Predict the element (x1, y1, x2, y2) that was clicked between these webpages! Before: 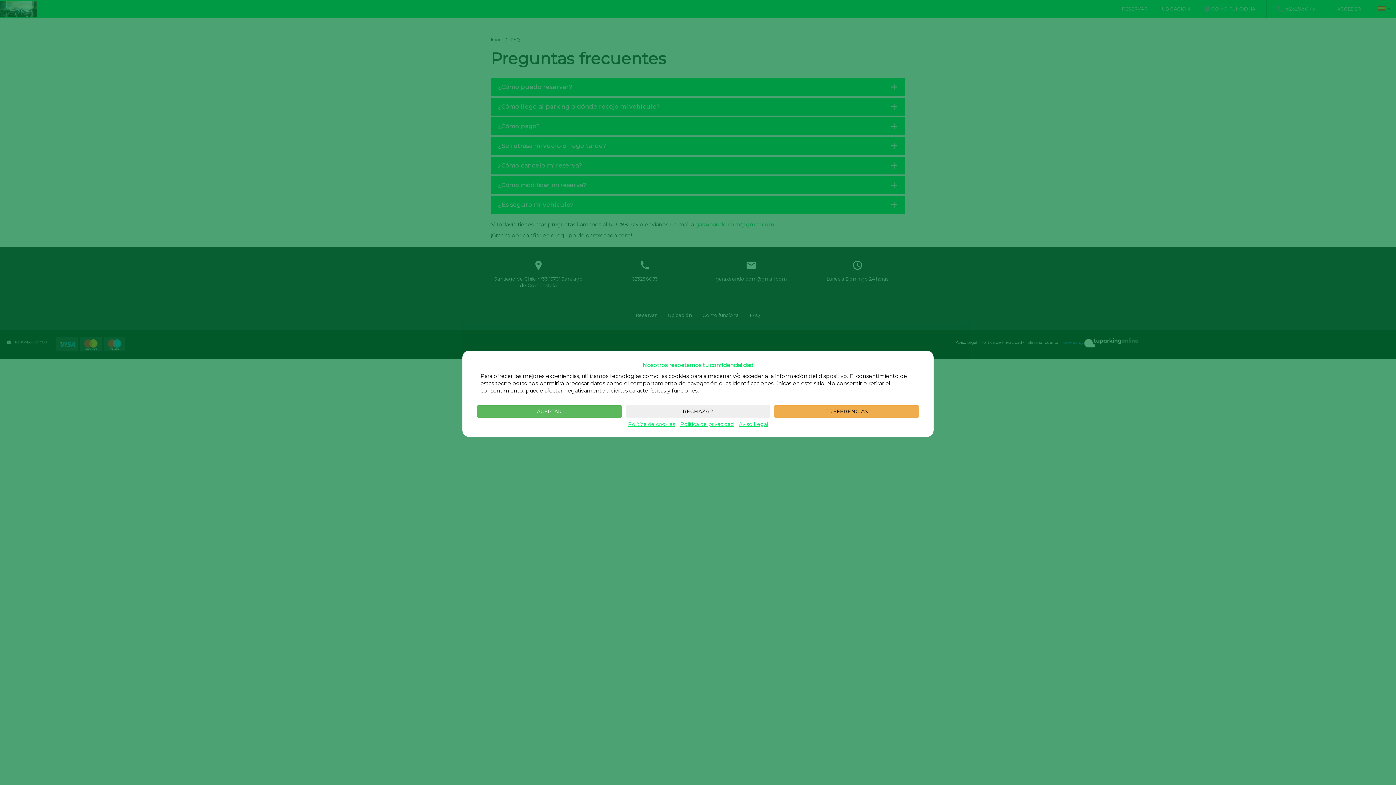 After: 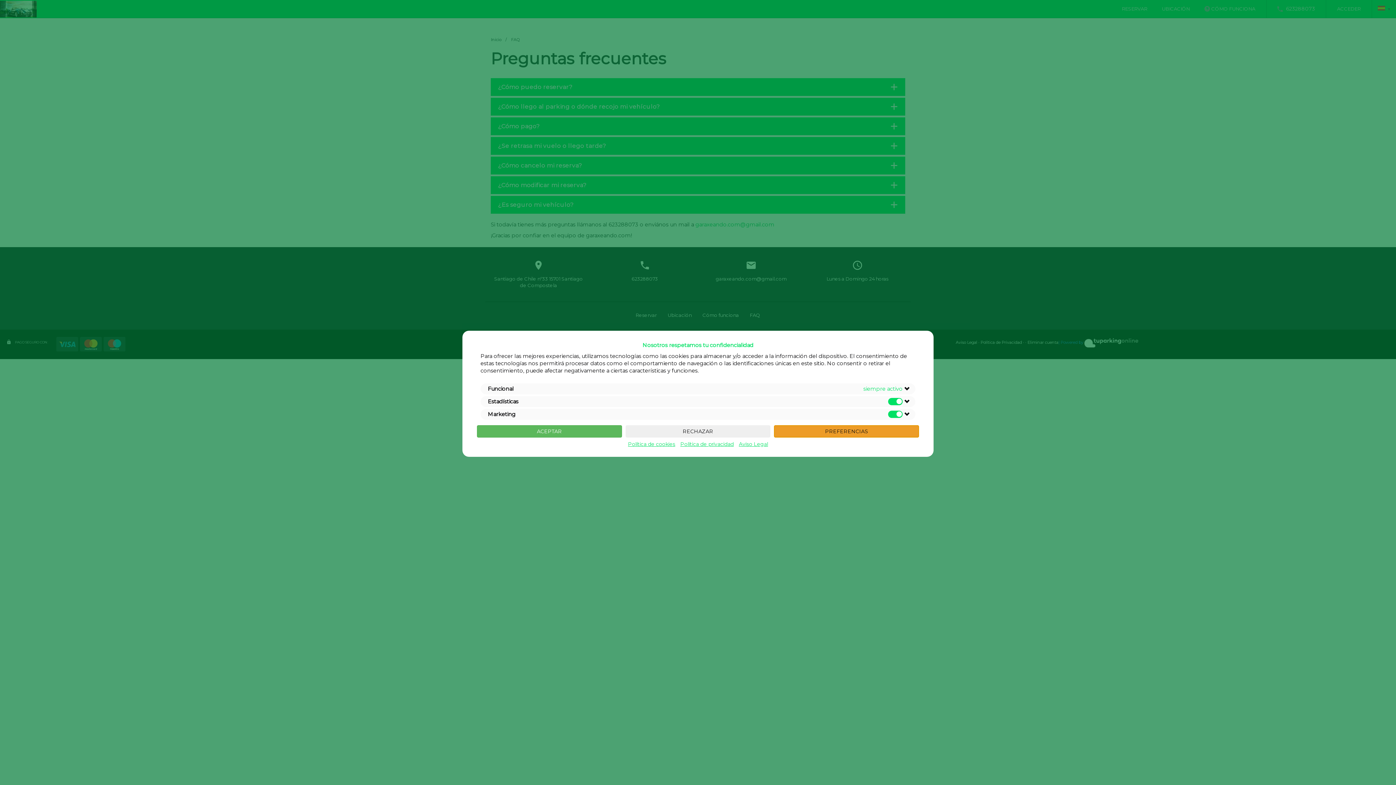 Action: bbox: (774, 405, 919, 417) label: PREFERENCIAS